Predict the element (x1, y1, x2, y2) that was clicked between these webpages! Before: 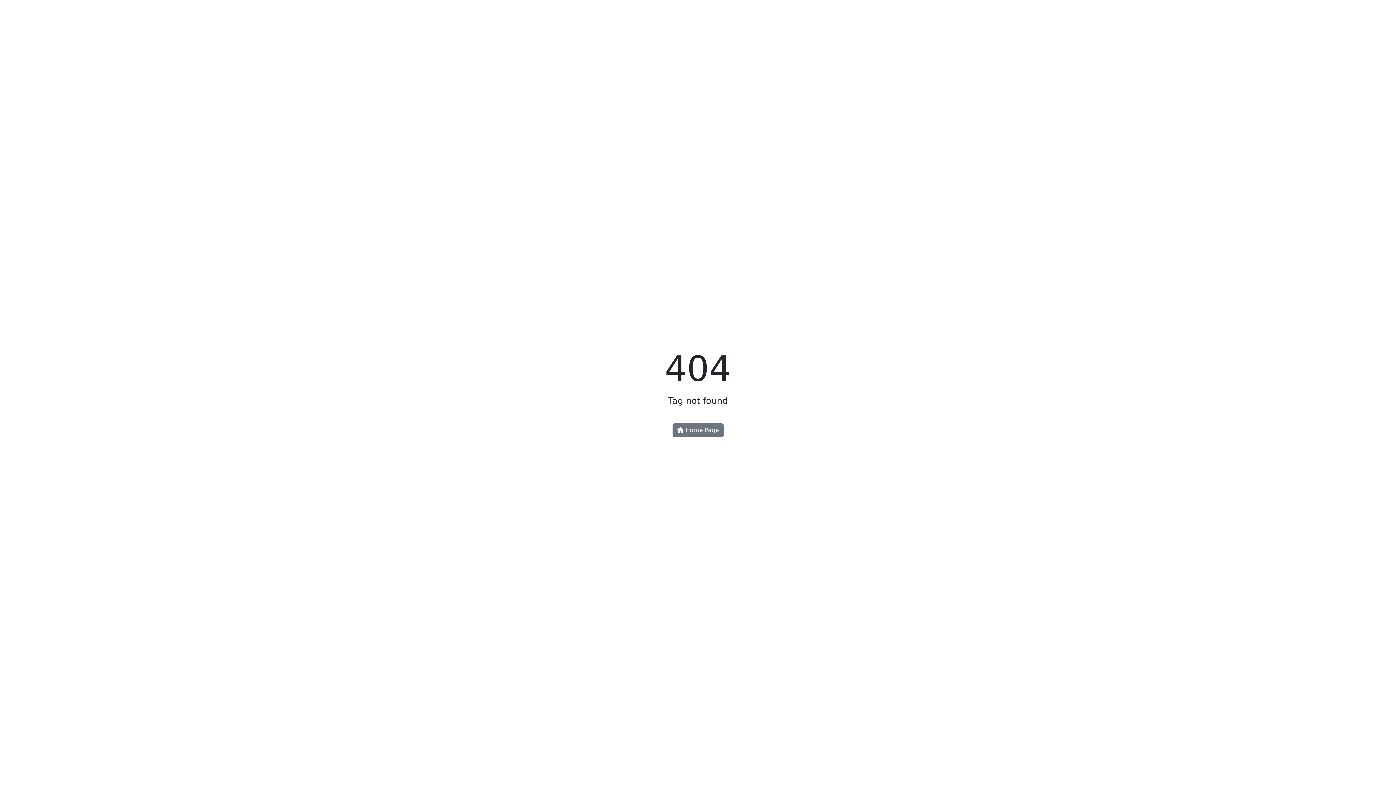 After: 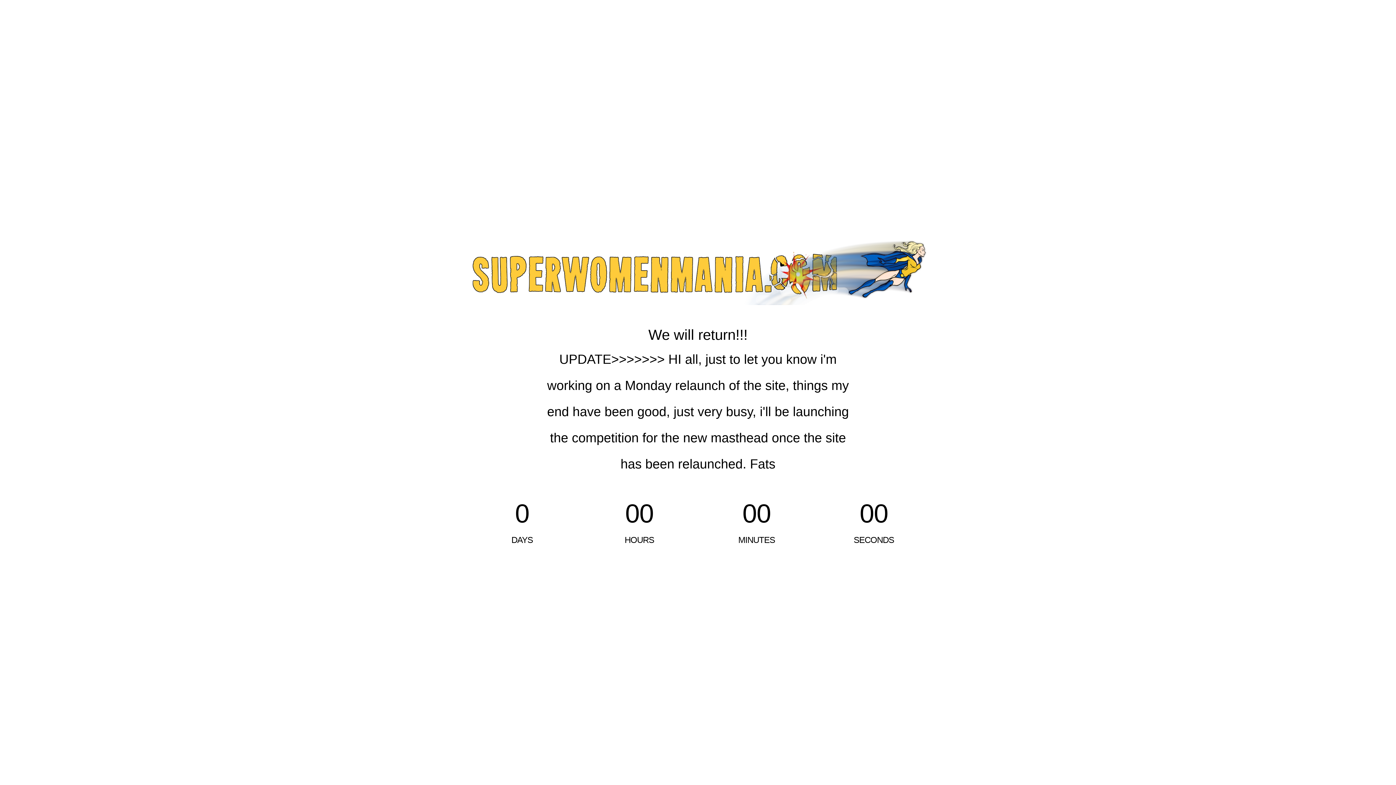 Action: bbox: (672, 423, 723, 437) label:  Home Page